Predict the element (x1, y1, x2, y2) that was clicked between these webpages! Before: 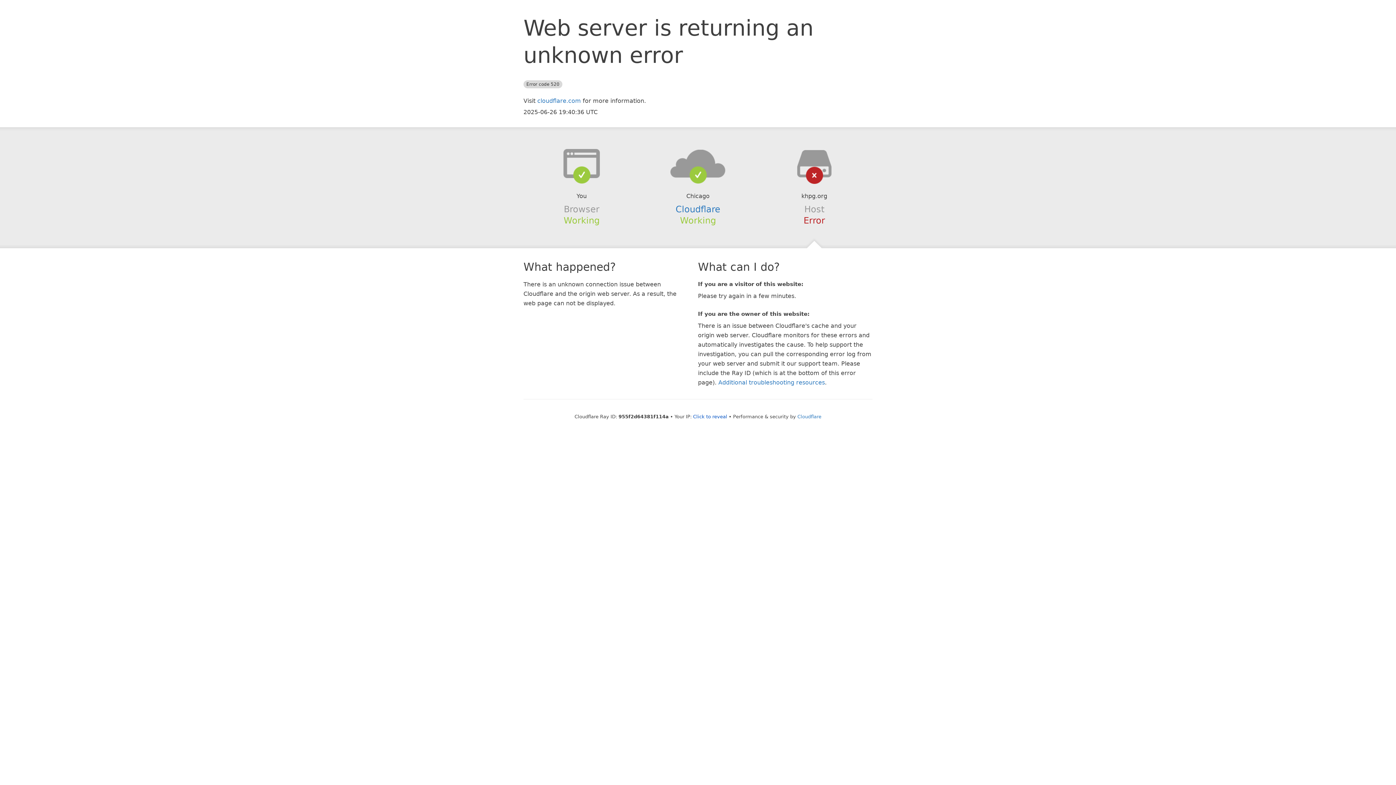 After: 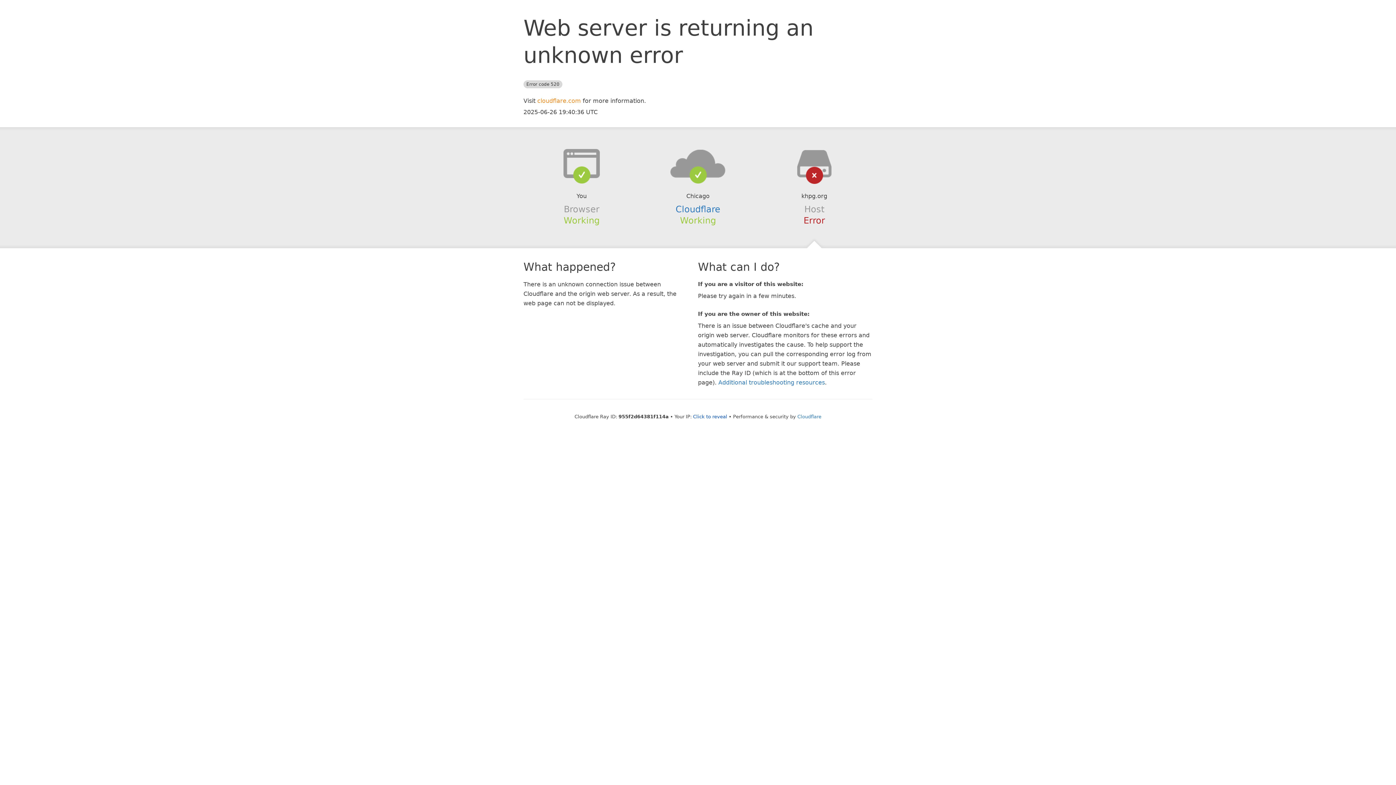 Action: bbox: (537, 97, 581, 104) label: cloudflare.com